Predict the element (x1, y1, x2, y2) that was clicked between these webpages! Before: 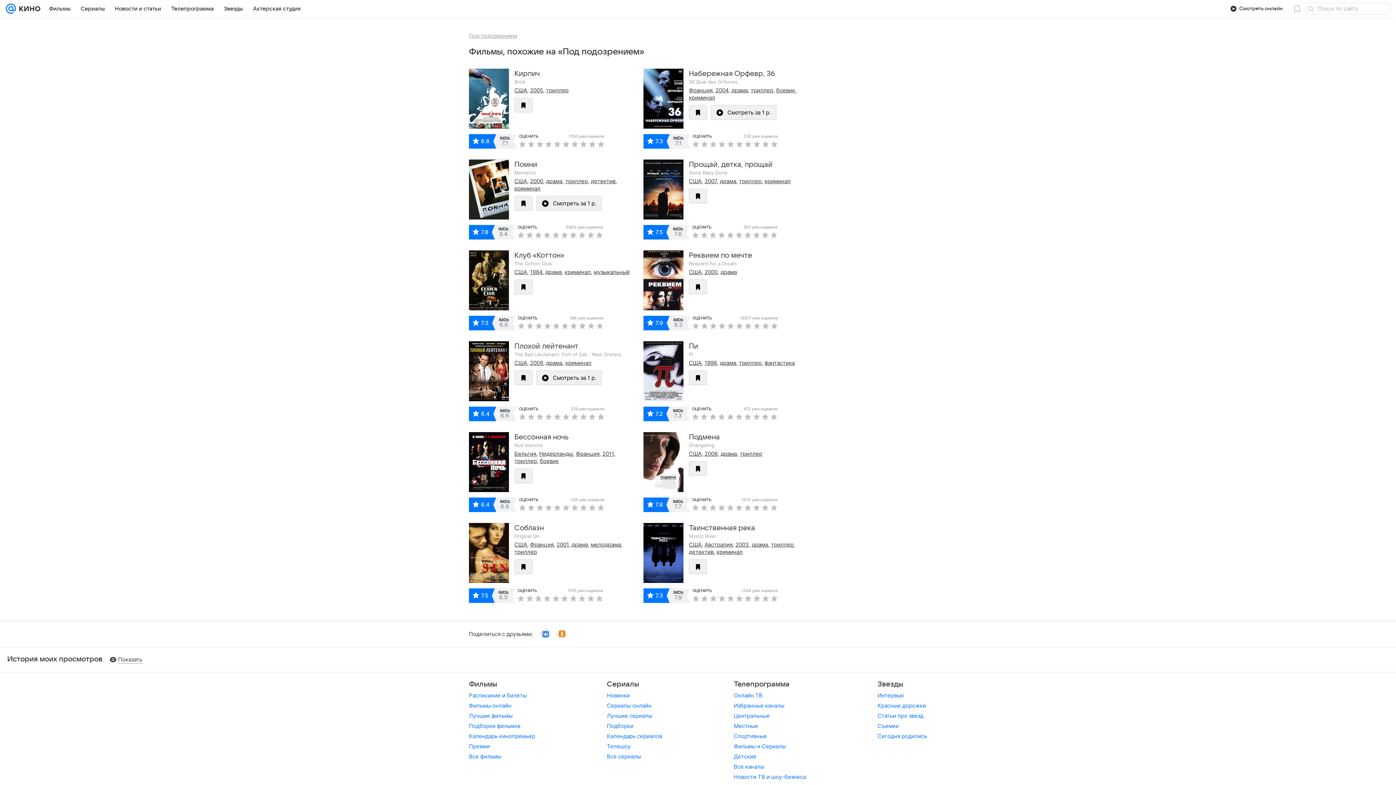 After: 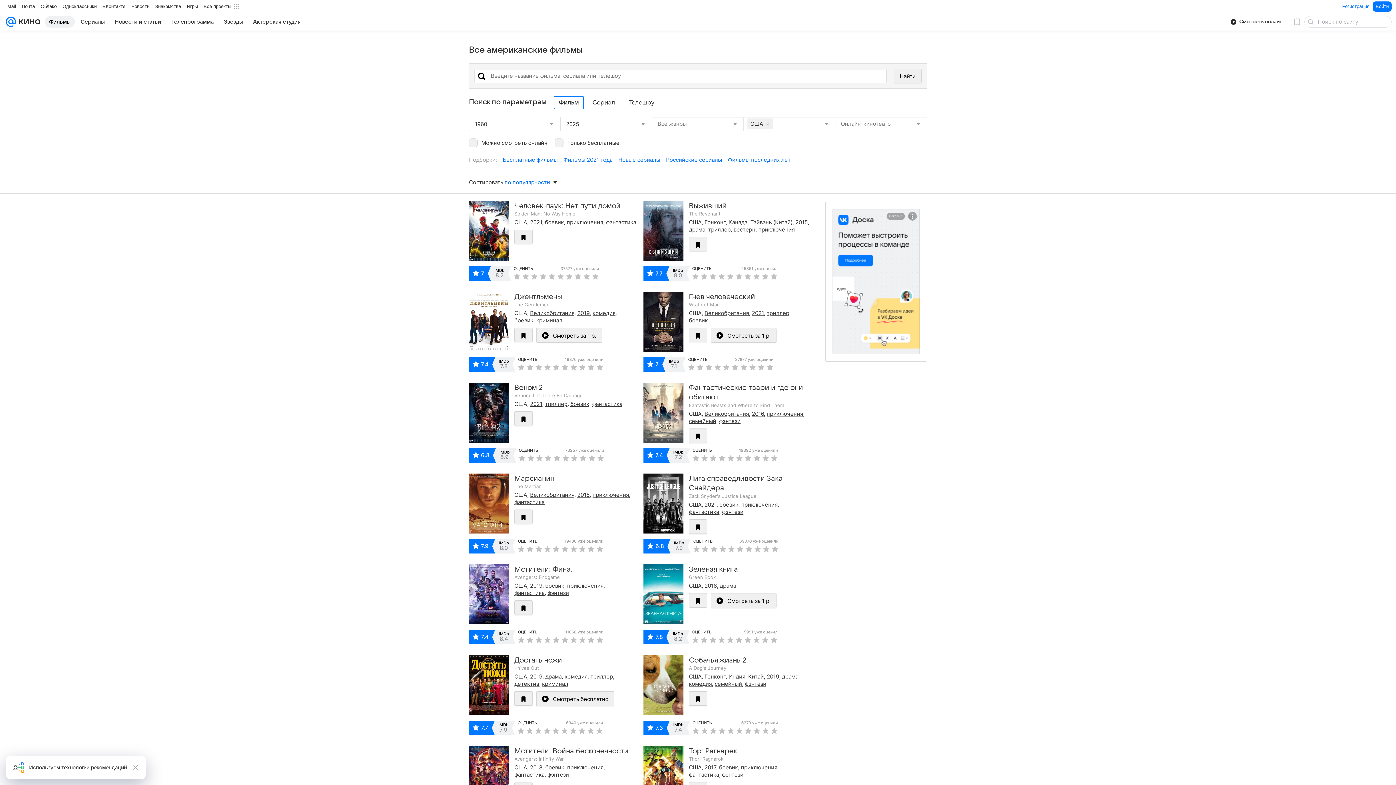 Action: bbox: (514, 359, 527, 366) label: США